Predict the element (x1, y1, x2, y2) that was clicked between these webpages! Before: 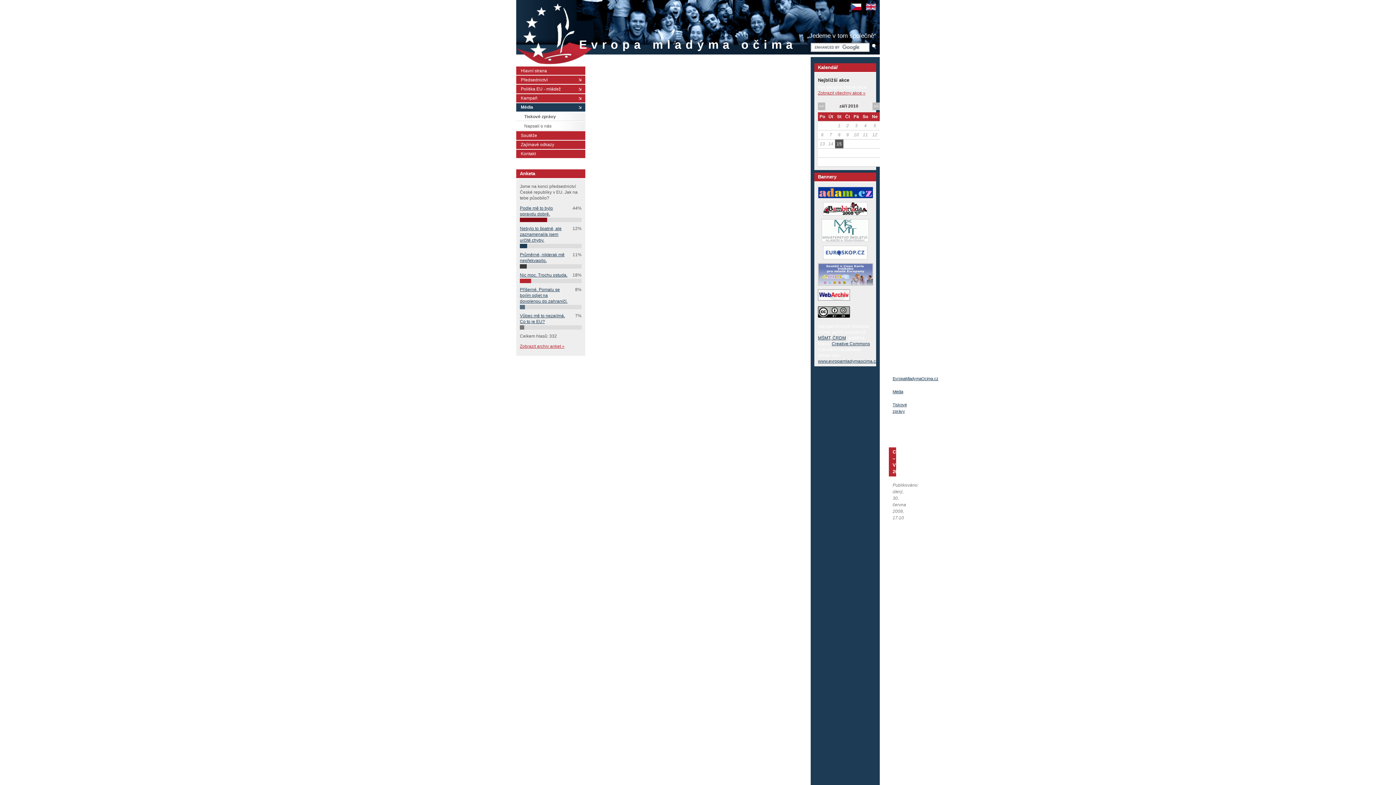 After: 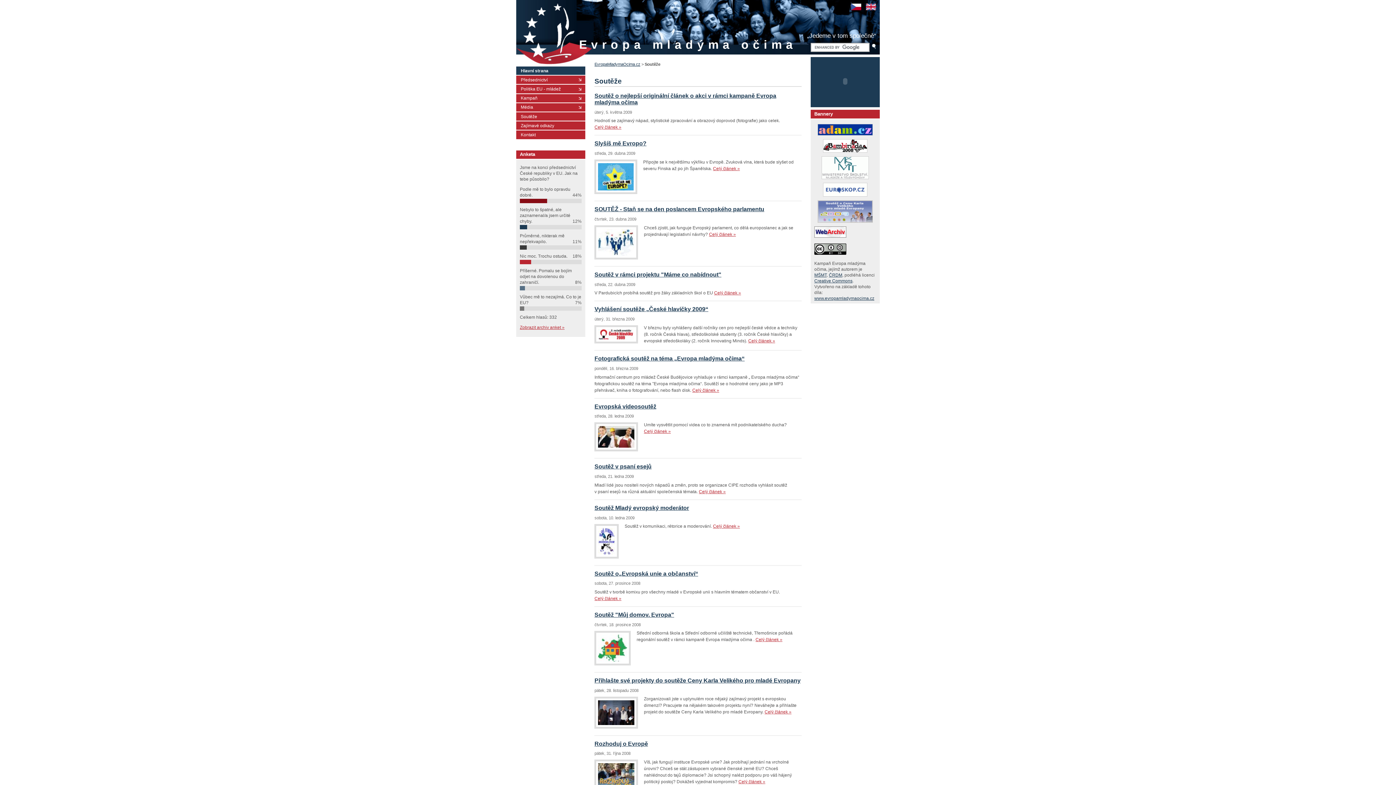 Action: label: Soutěže bbox: (516, 131, 585, 139)